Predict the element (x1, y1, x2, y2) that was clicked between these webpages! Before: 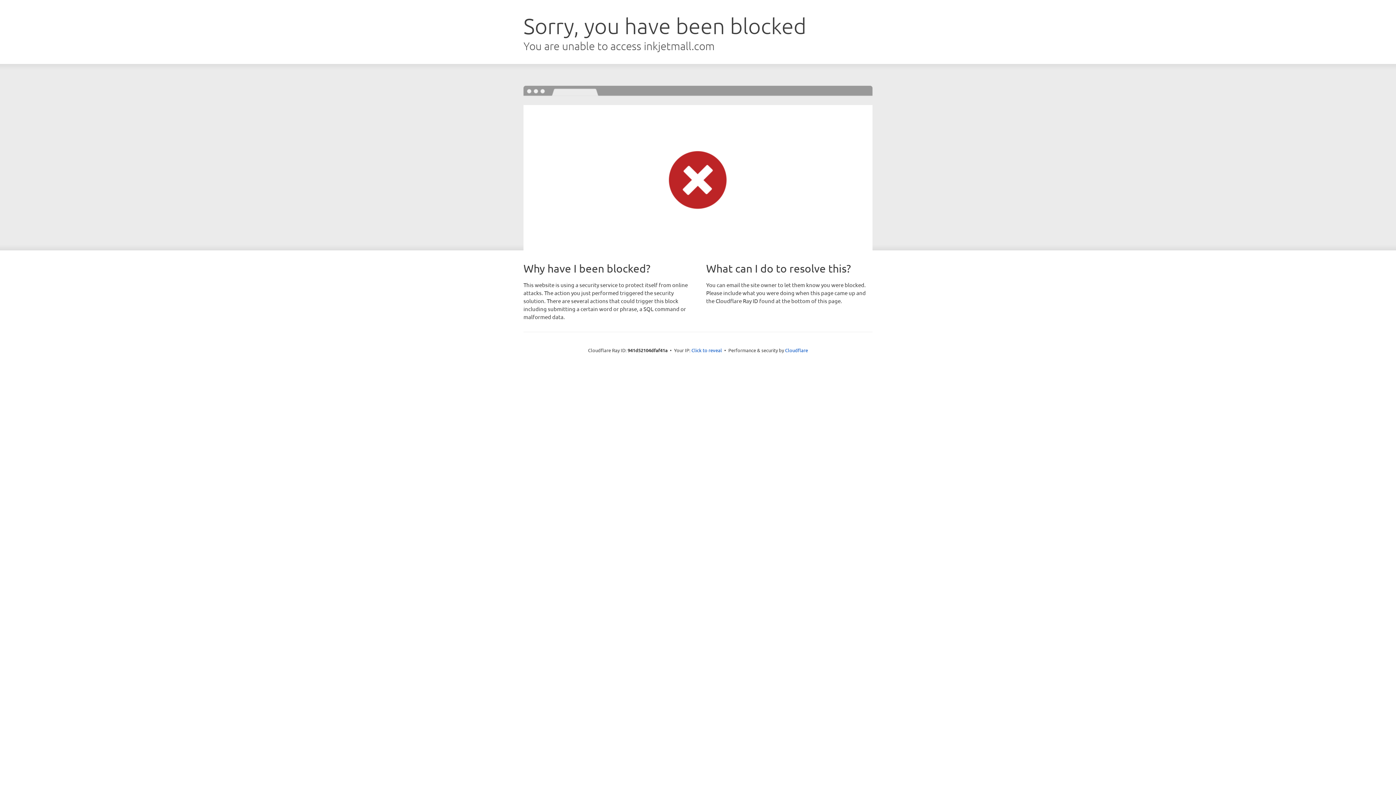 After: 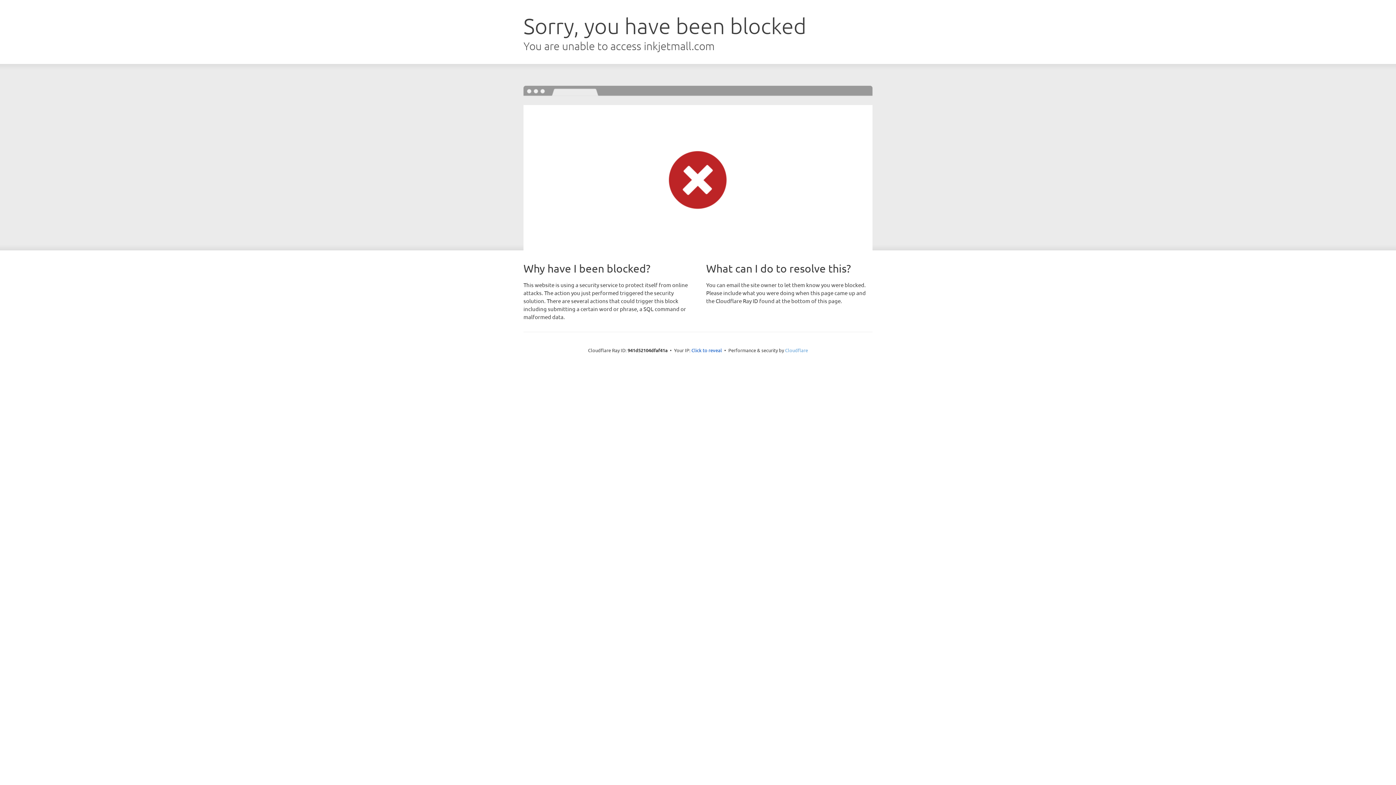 Action: bbox: (785, 347, 808, 353) label: Cloudflare